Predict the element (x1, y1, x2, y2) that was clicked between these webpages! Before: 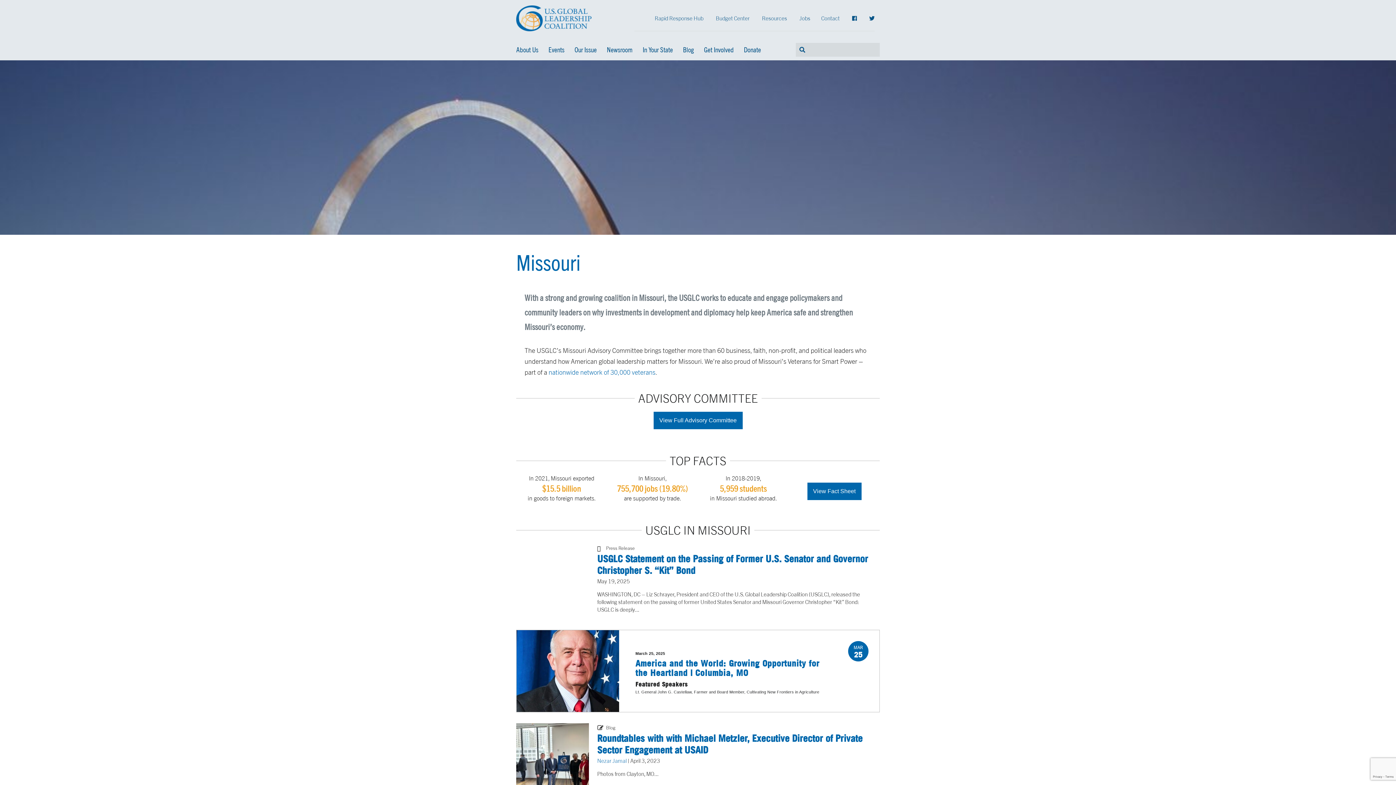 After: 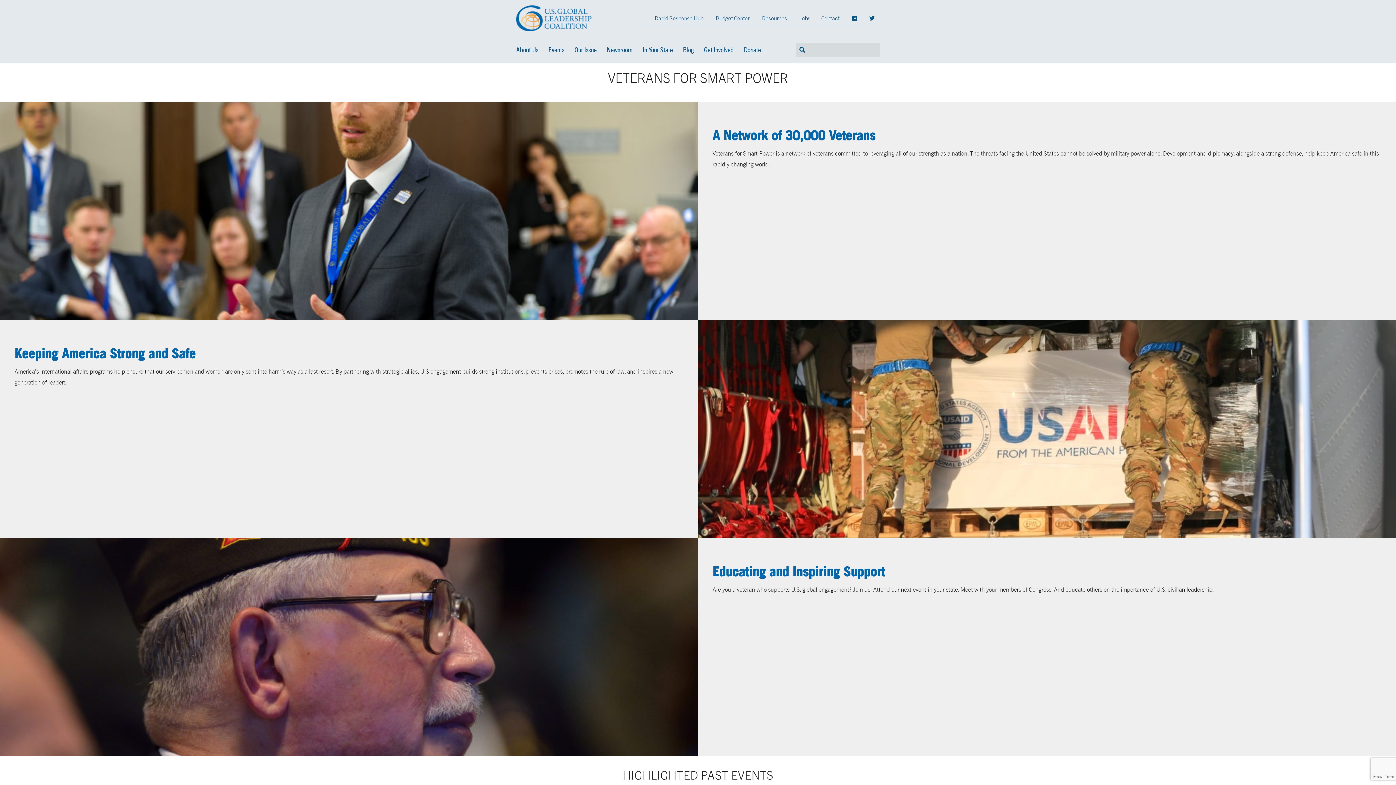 Action: label: nationwide network of 30,000 veterans bbox: (548, 368, 655, 376)